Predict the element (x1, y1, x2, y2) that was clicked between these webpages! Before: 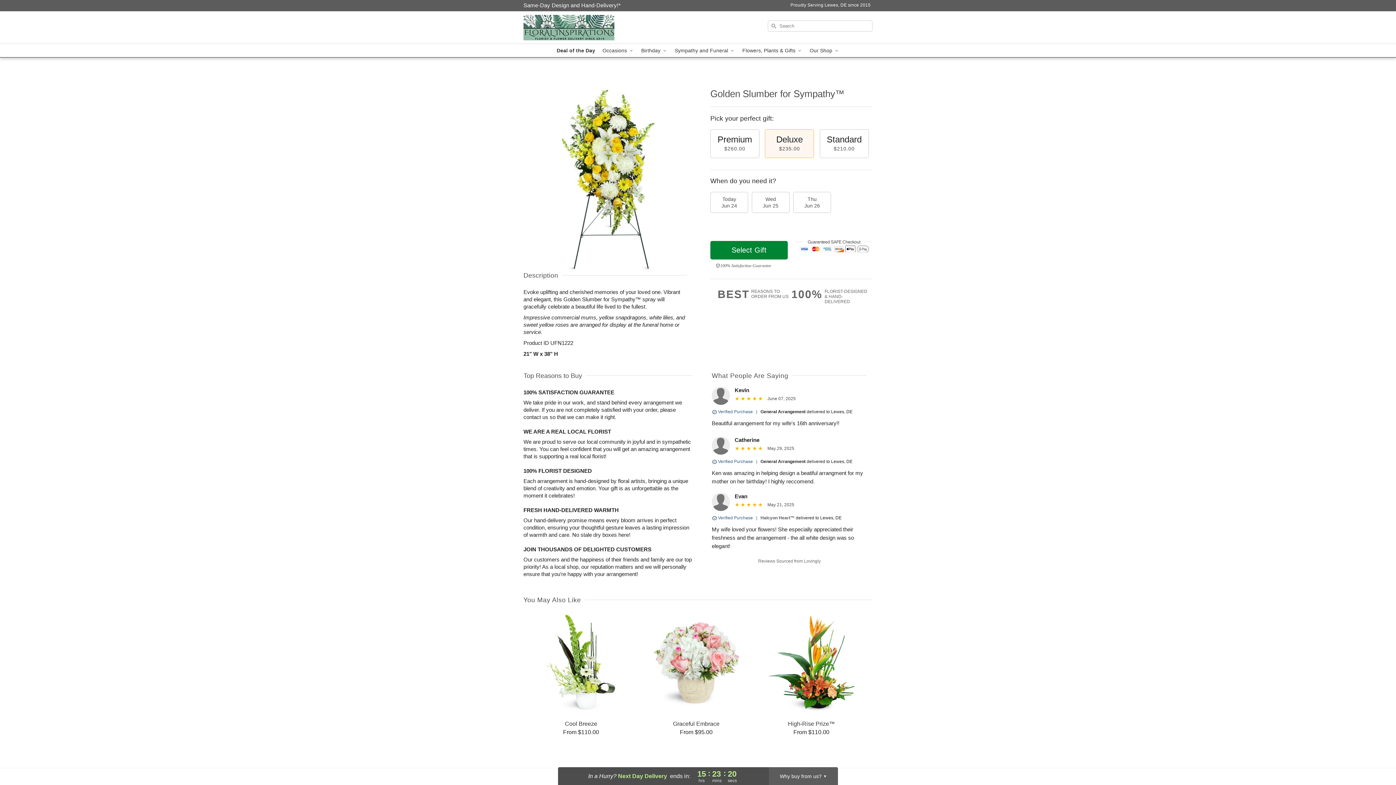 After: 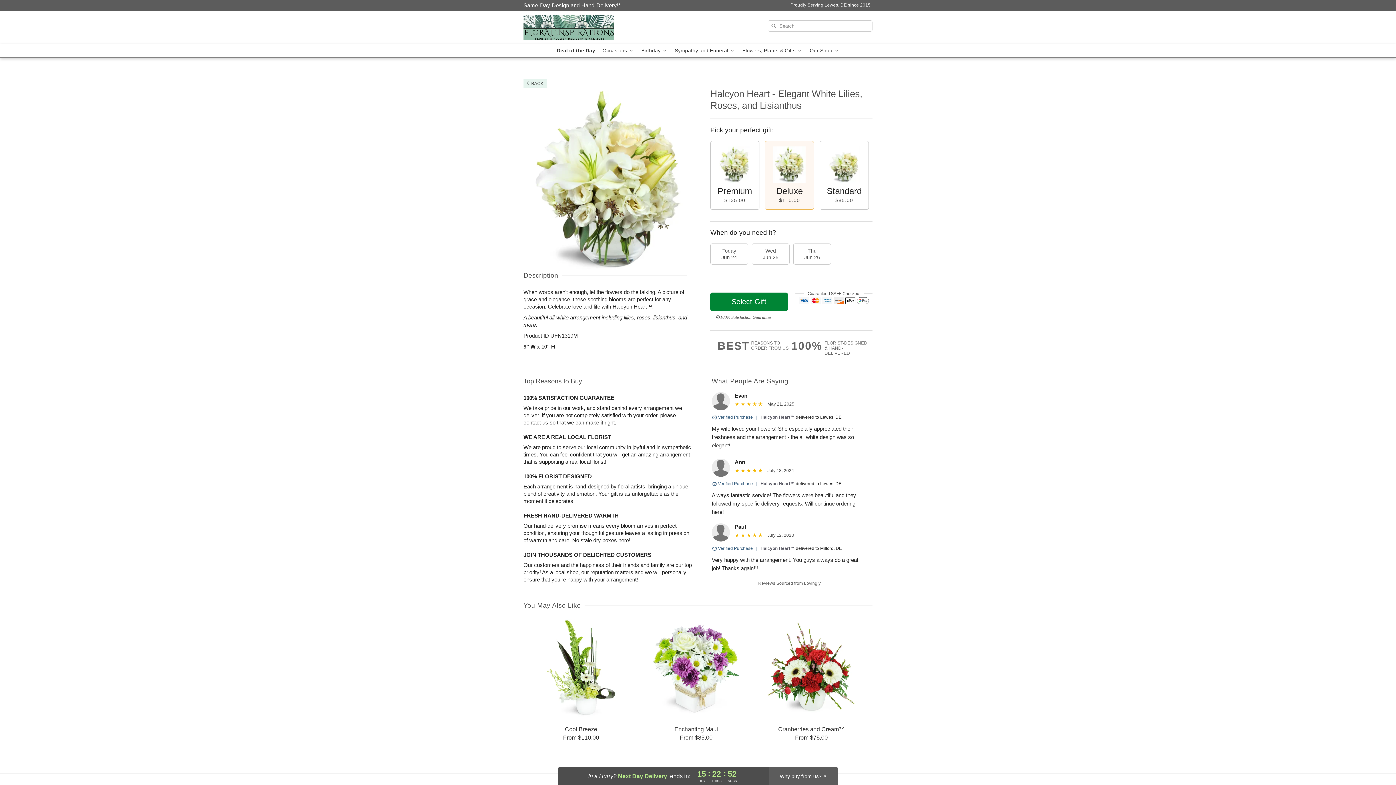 Action: label: Halcyon Heart™ bbox: (760, 515, 794, 520)